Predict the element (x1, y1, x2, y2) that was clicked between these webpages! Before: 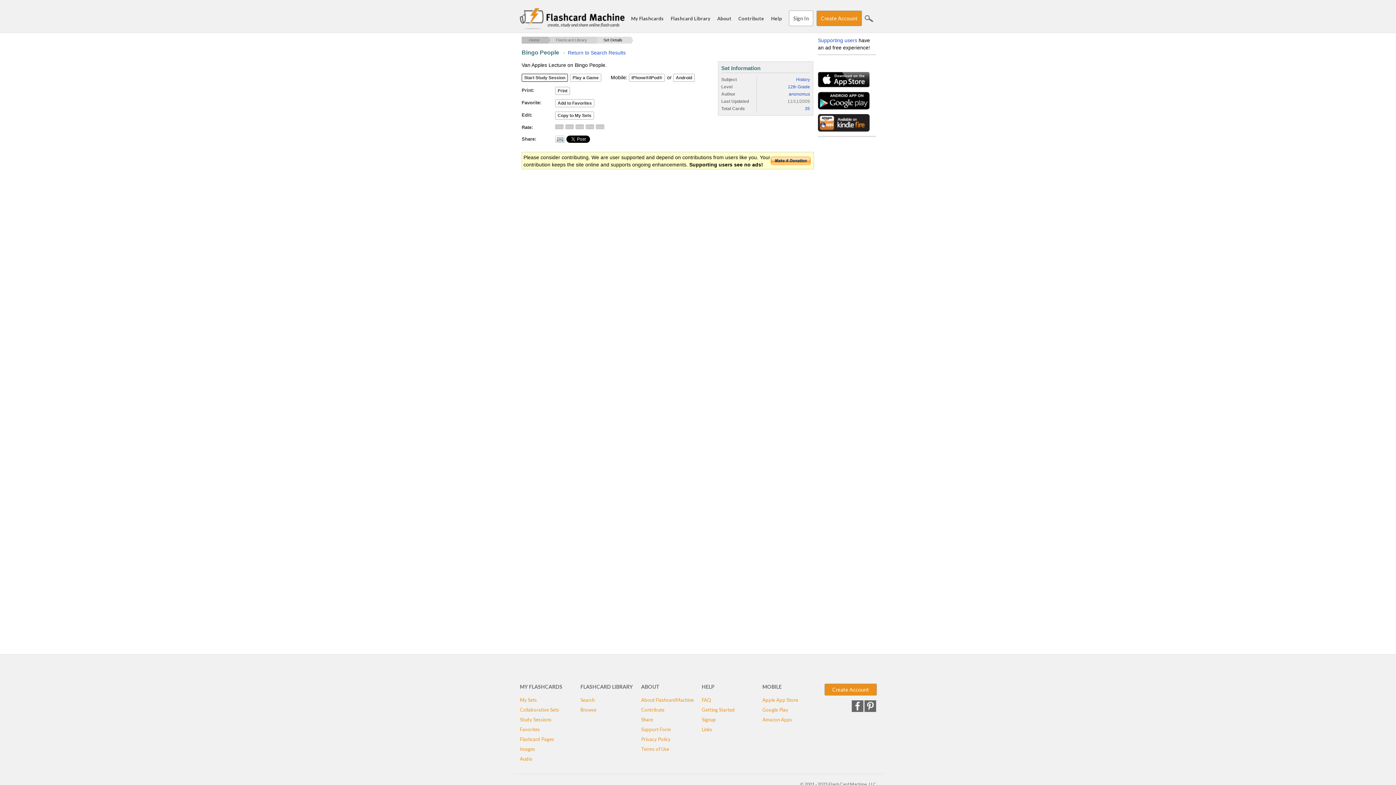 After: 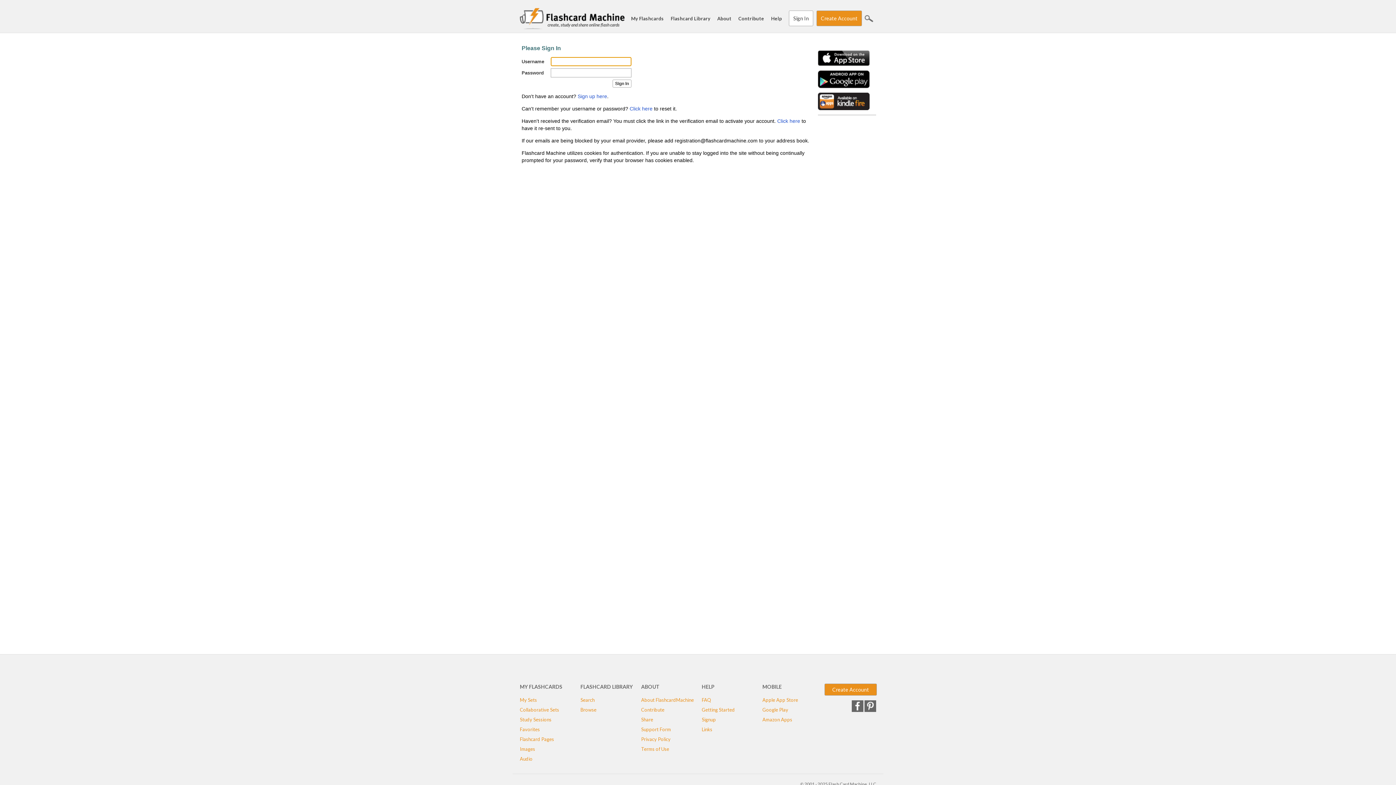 Action: label: Flashcard Pages bbox: (520, 736, 554, 742)